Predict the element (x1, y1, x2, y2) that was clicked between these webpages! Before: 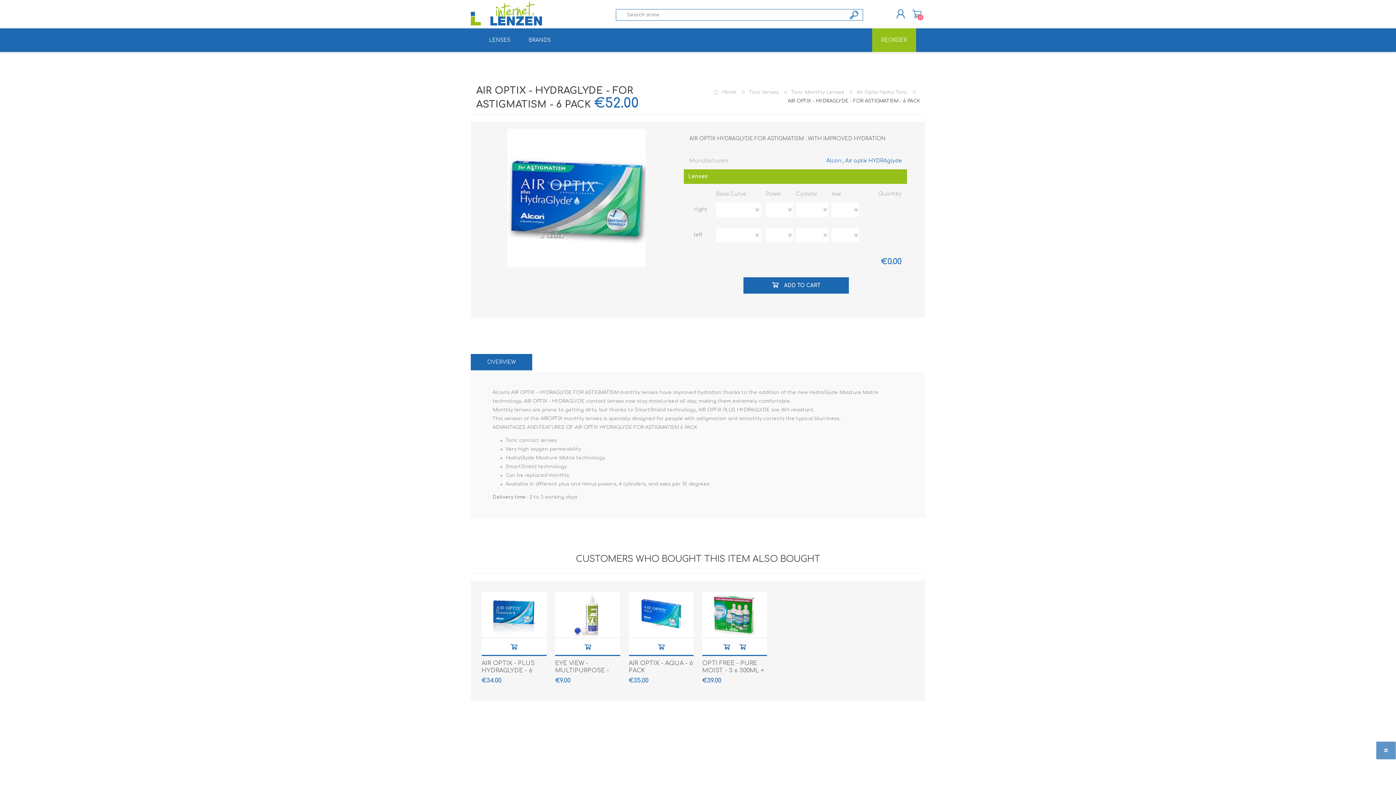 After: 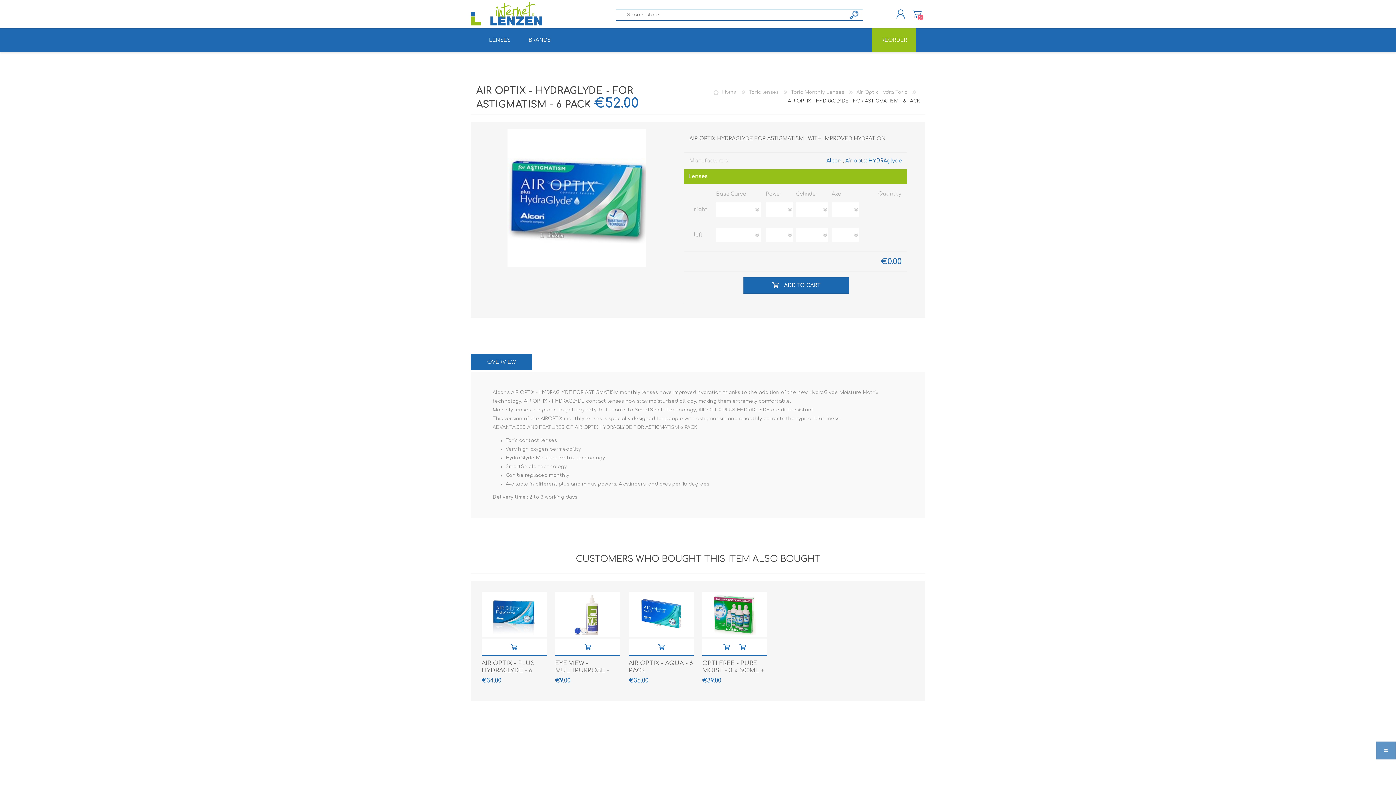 Action: label: Search bbox: (846, 9, 862, 20)